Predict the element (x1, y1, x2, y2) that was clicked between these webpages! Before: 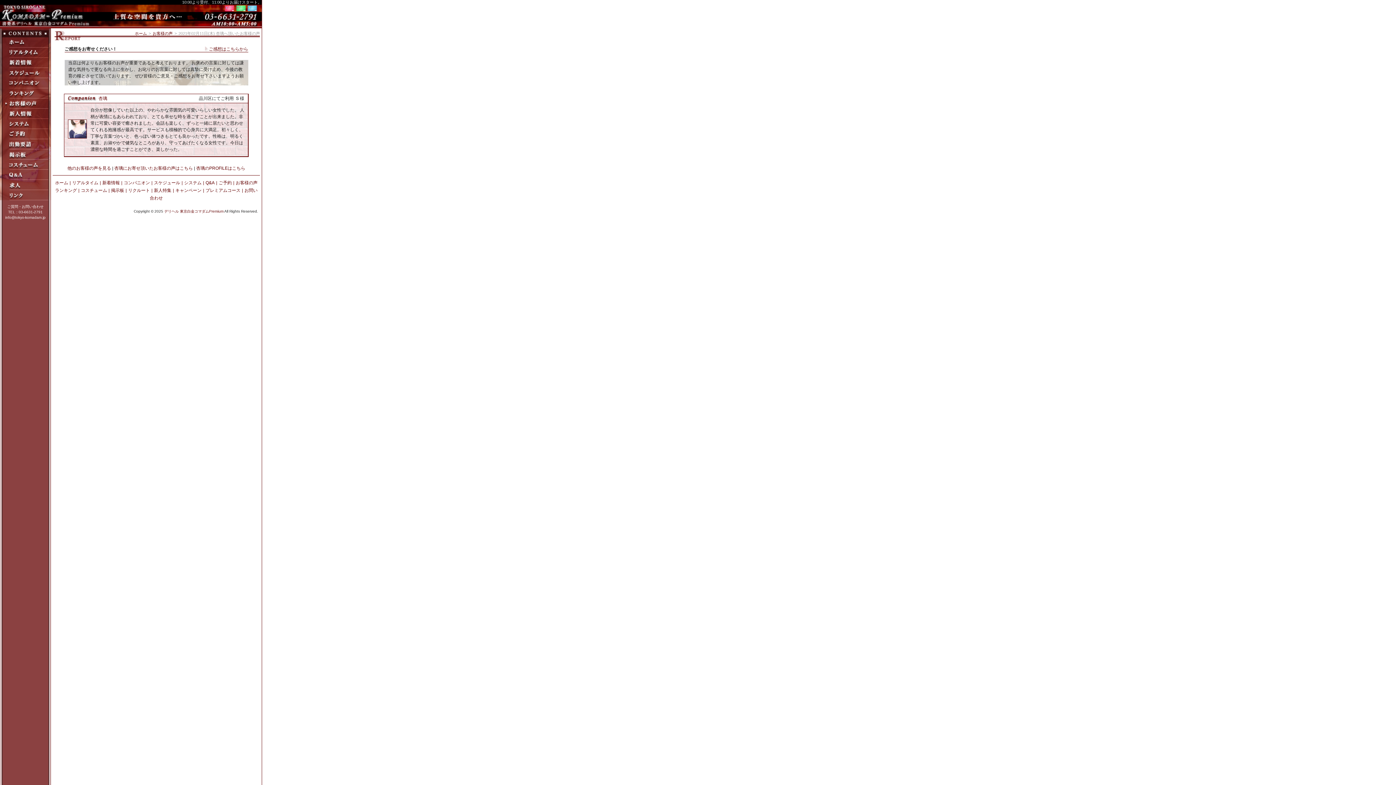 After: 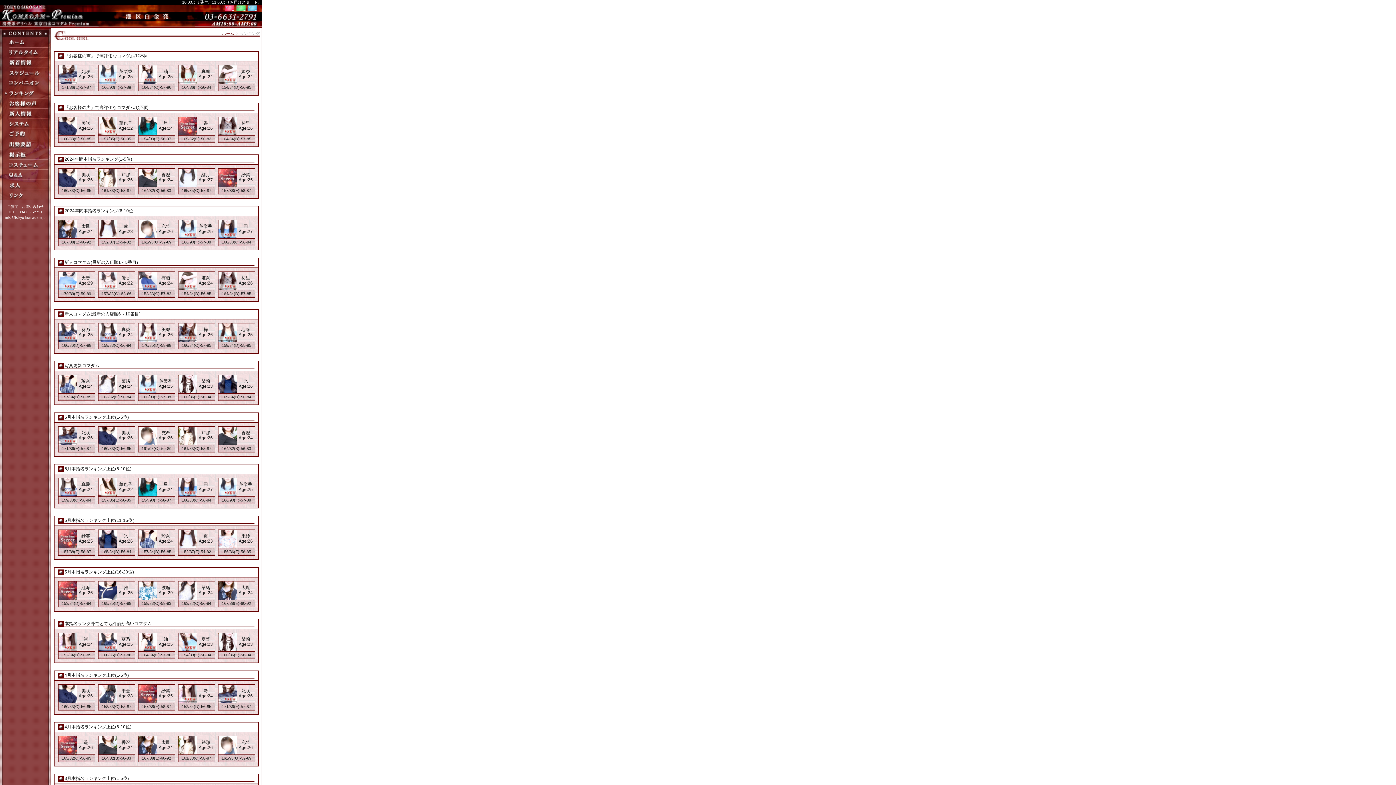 Action: bbox: (55, 188, 76, 193) label: ランキング